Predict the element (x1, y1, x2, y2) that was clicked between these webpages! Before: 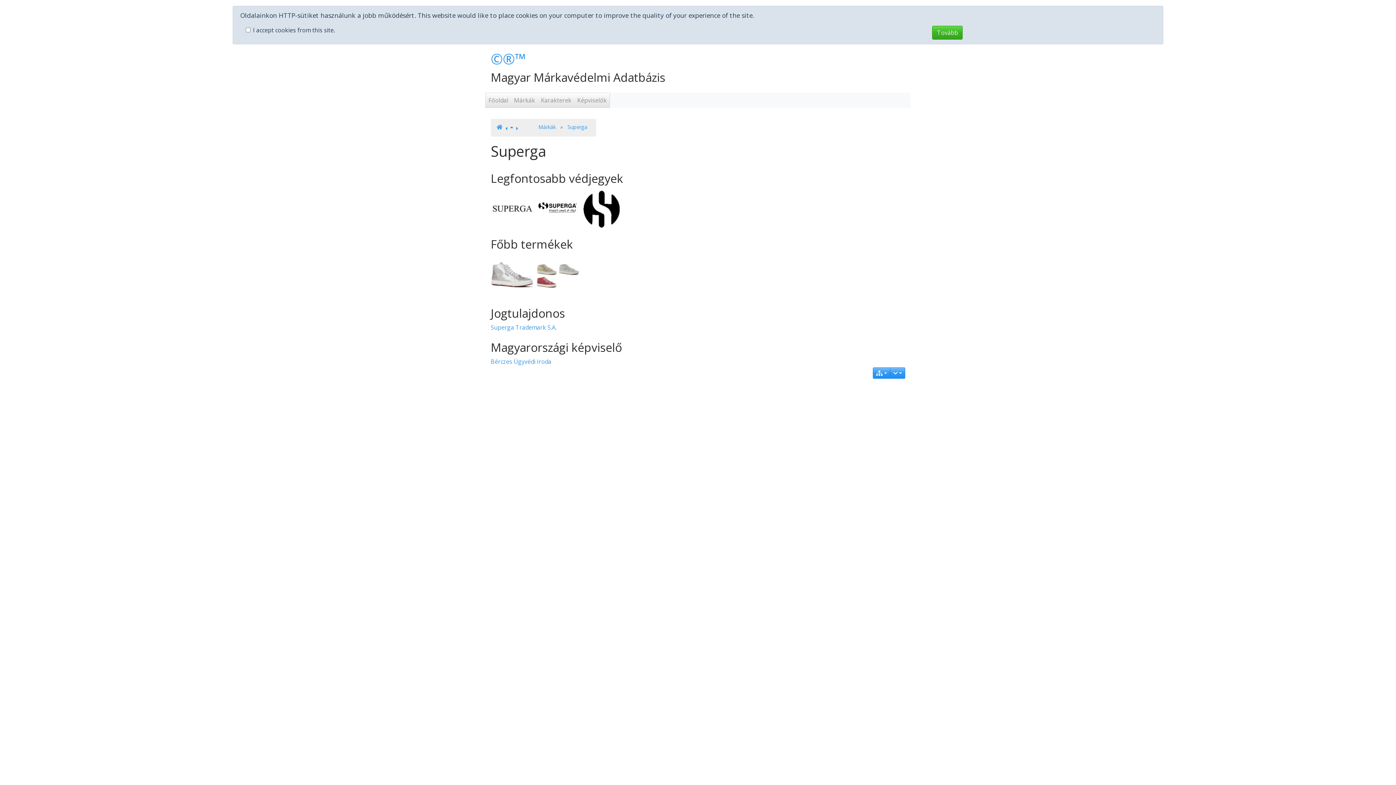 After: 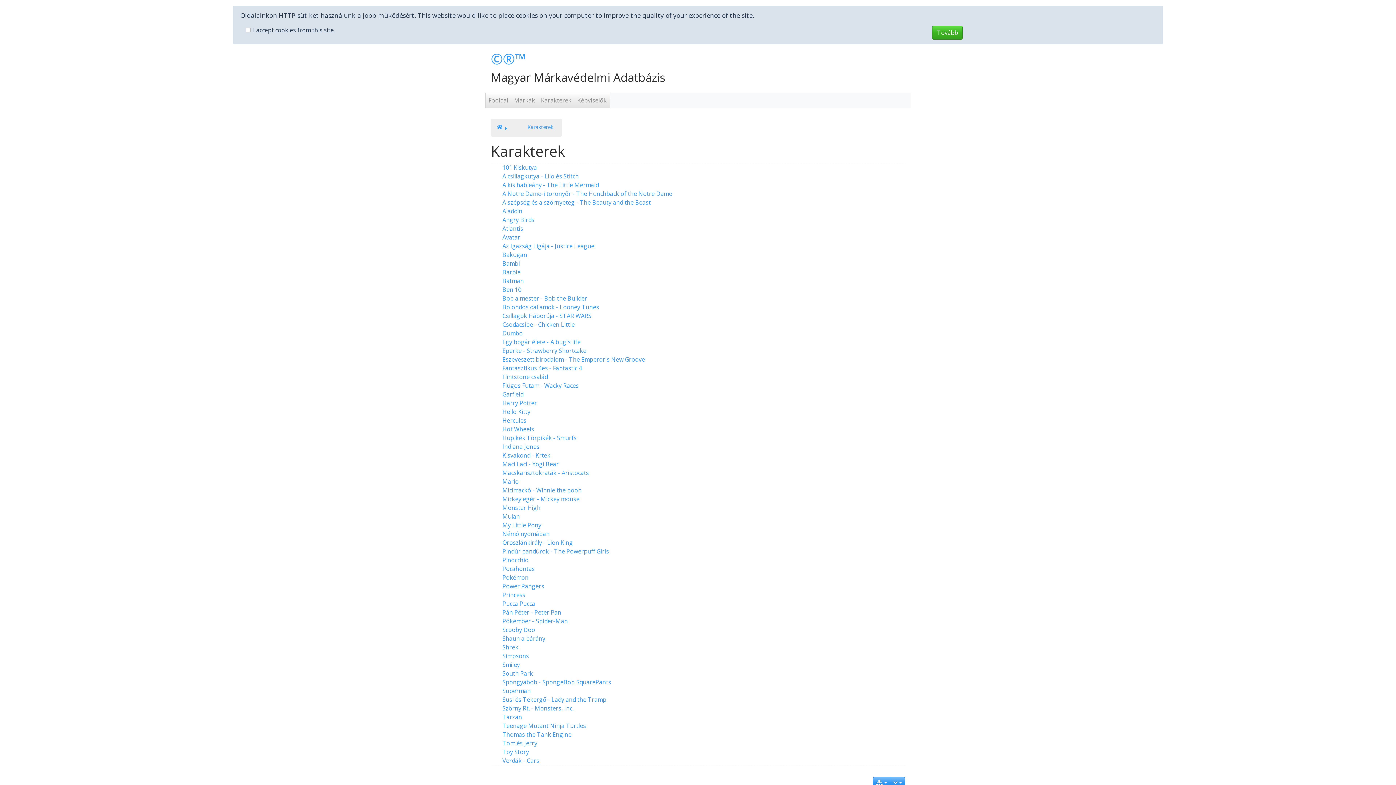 Action: label: Karakterek bbox: (538, 93, 574, 107)